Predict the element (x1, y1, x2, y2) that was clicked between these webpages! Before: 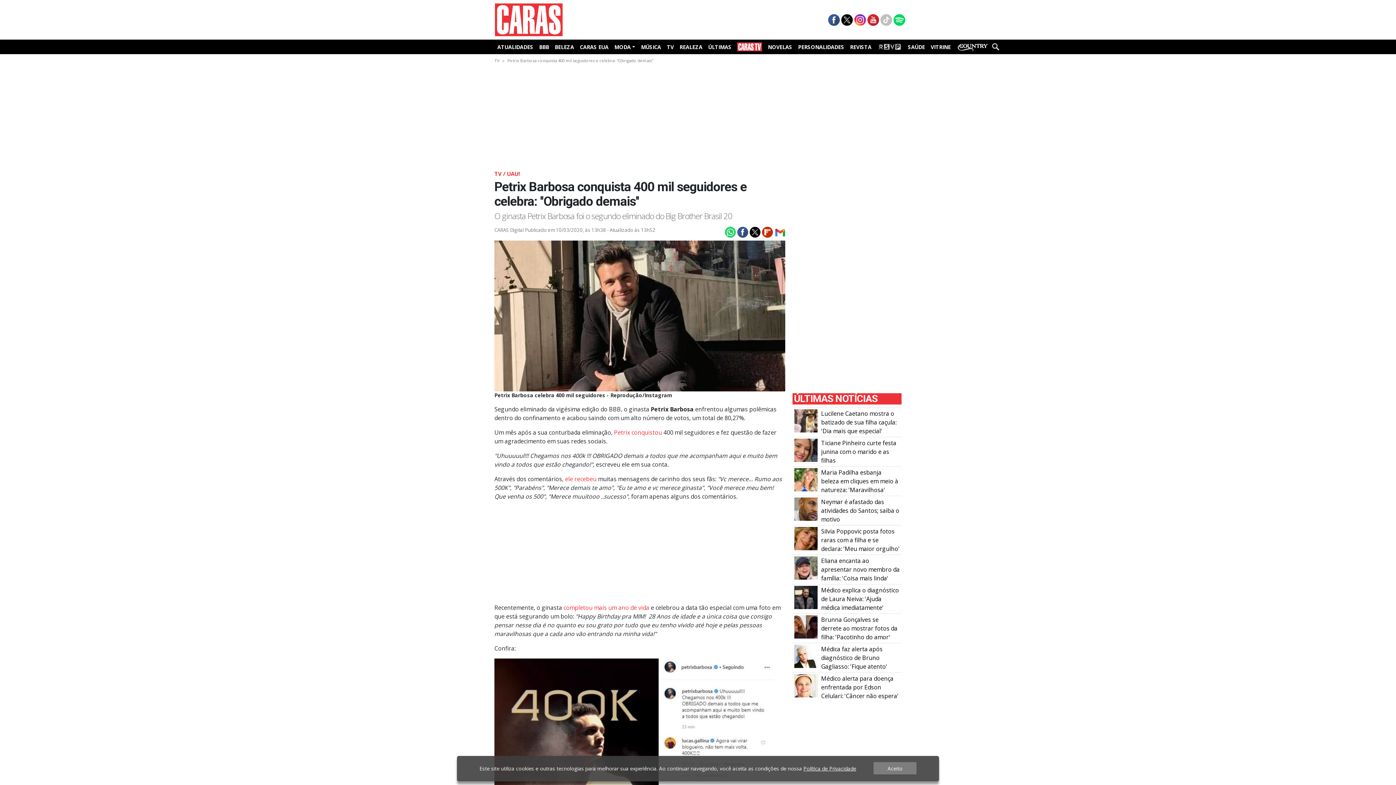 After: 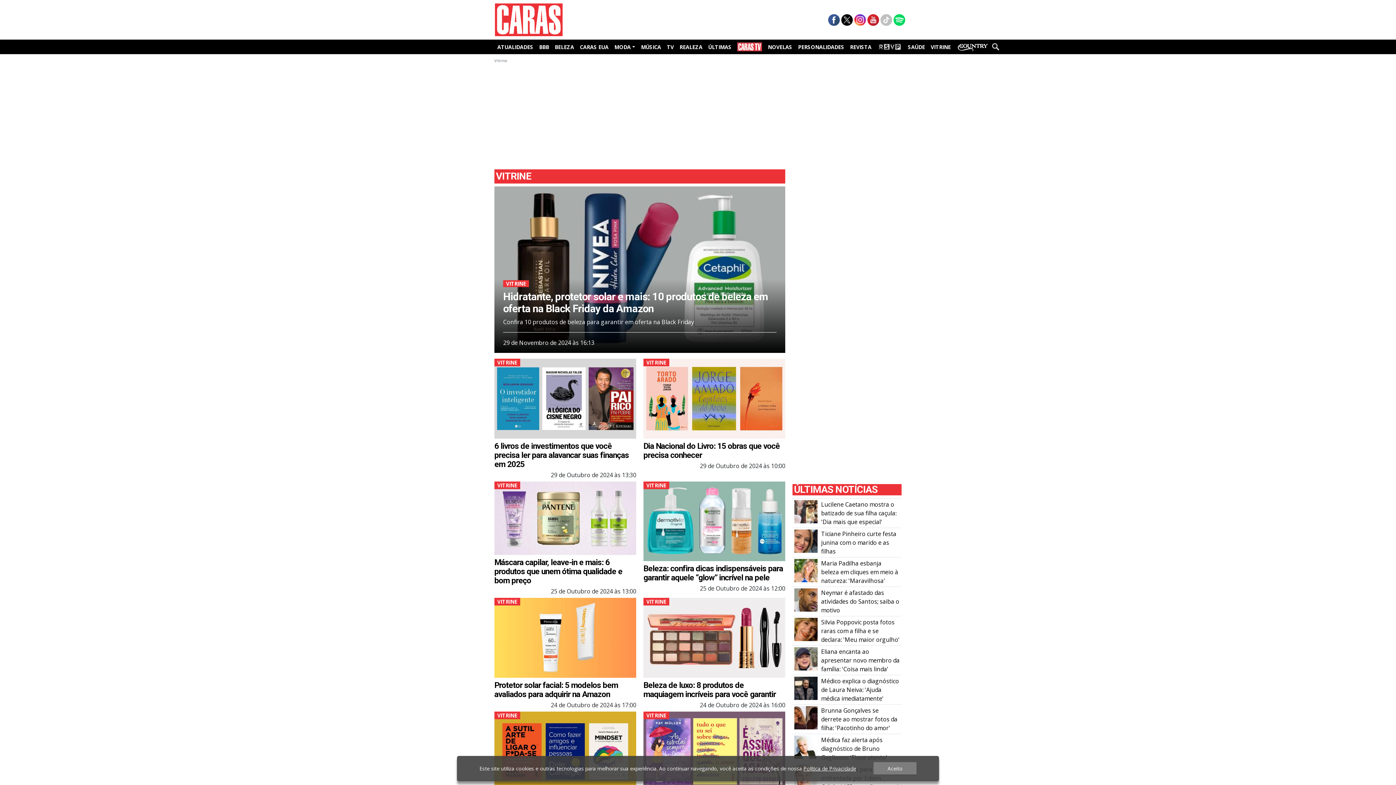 Action: bbox: (928, 41, 953, 52) label: VITRINE